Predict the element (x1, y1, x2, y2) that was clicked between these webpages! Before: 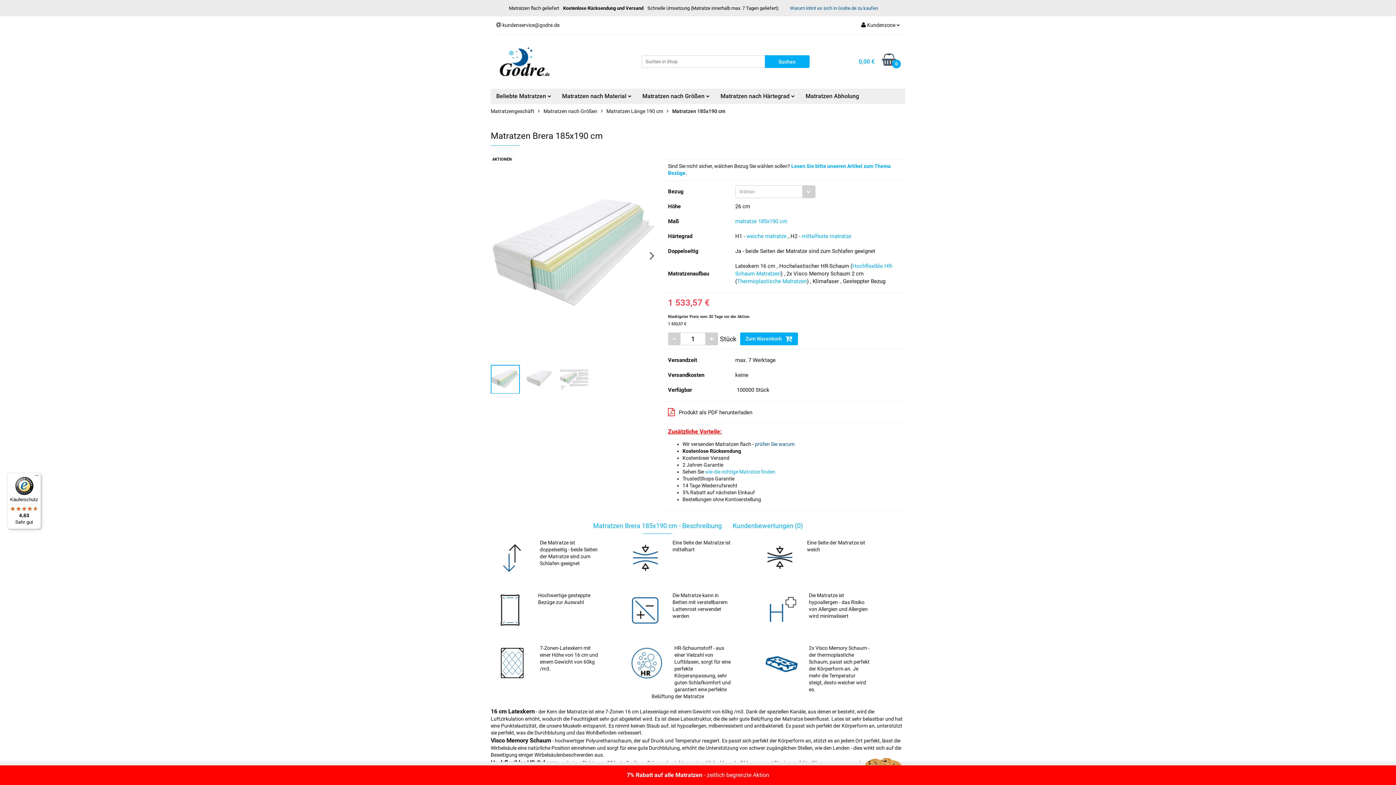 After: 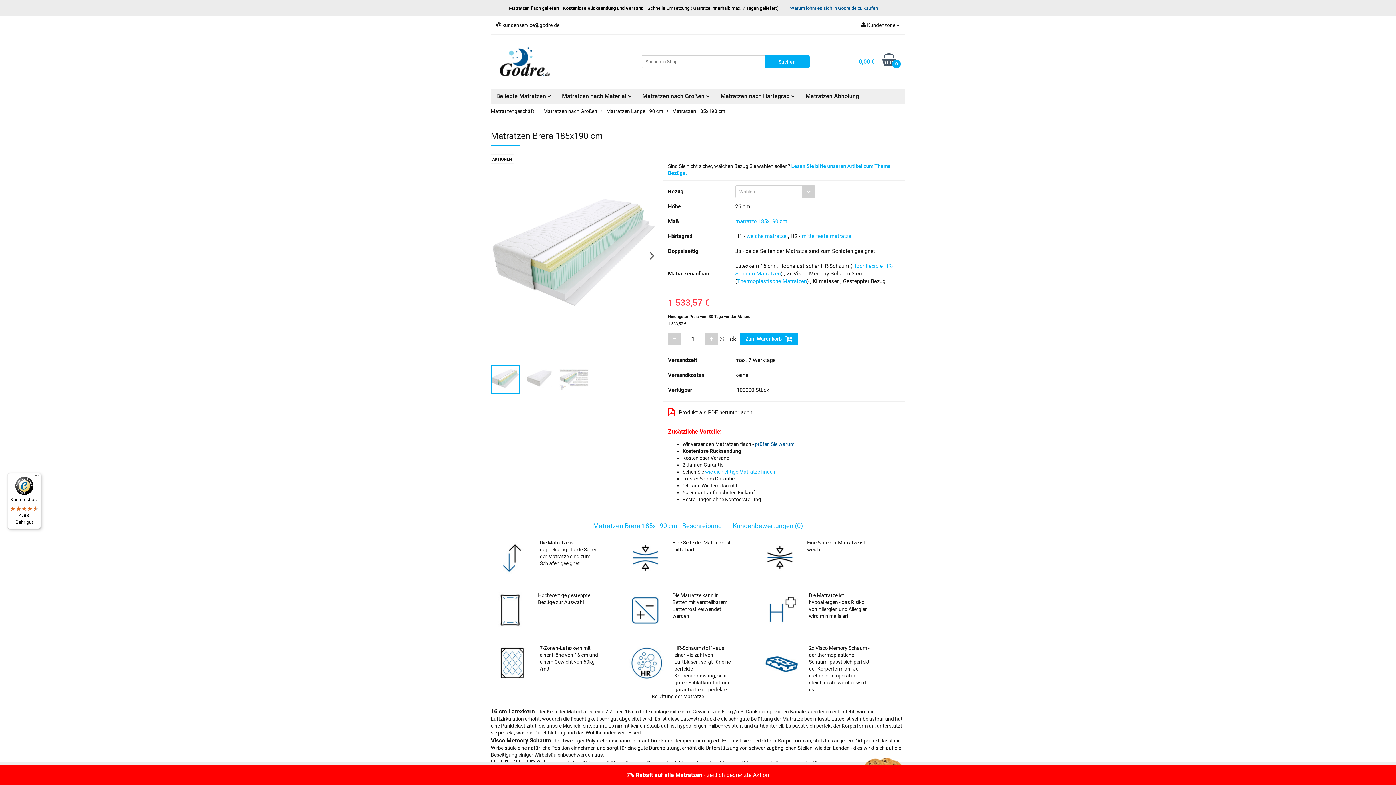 Action: label: matratze 185x190 bbox: (735, 218, 778, 224)